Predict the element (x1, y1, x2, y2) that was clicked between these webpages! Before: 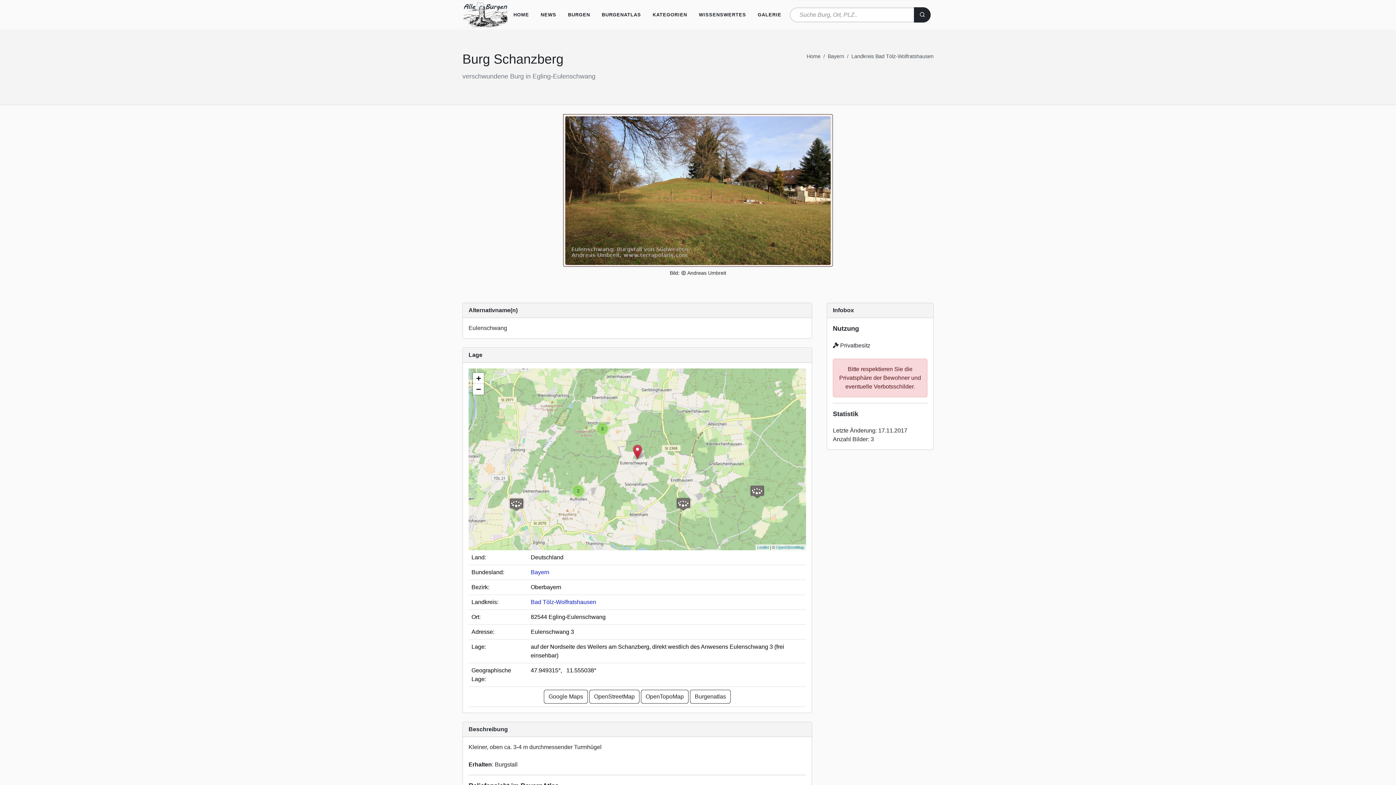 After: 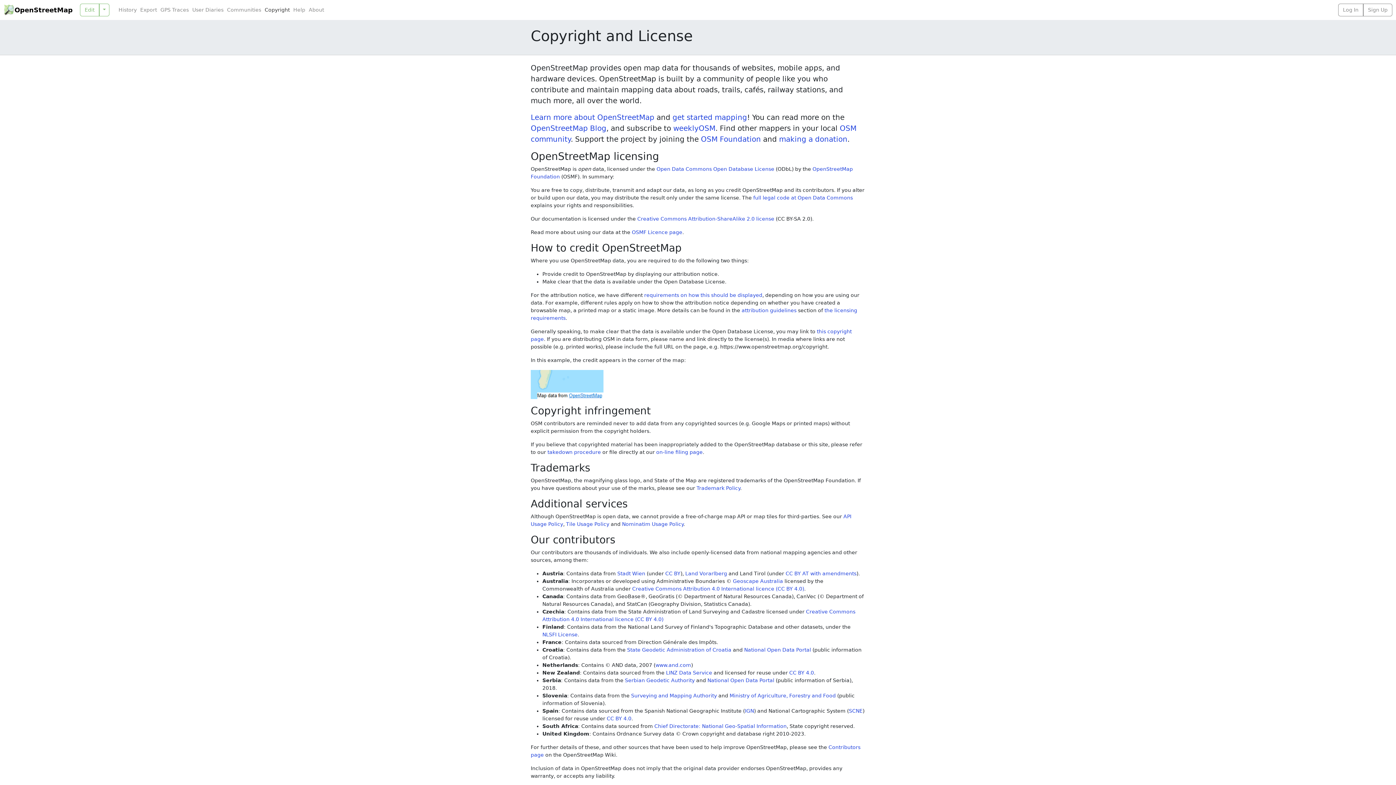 Action: bbox: (776, 545, 804, 549) label: OpenStreetMap